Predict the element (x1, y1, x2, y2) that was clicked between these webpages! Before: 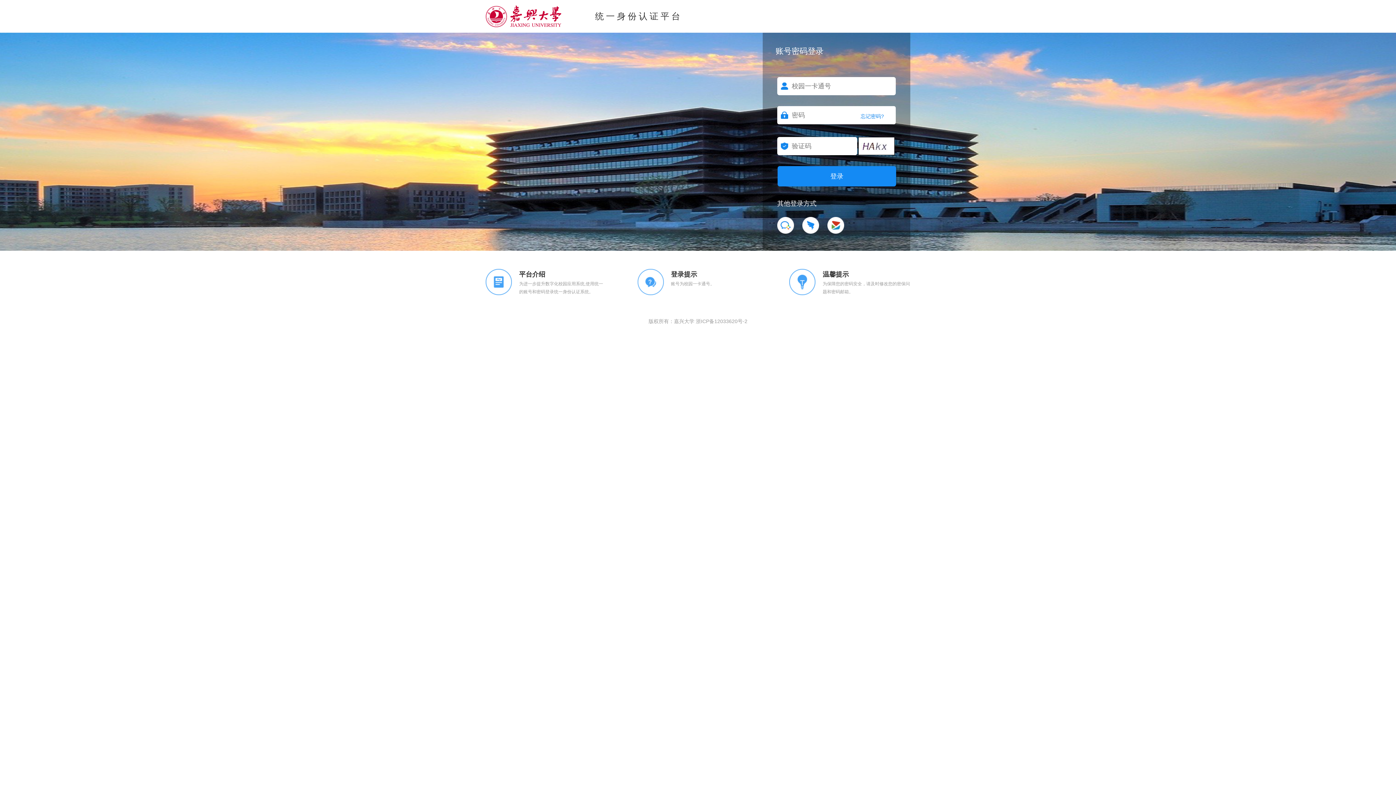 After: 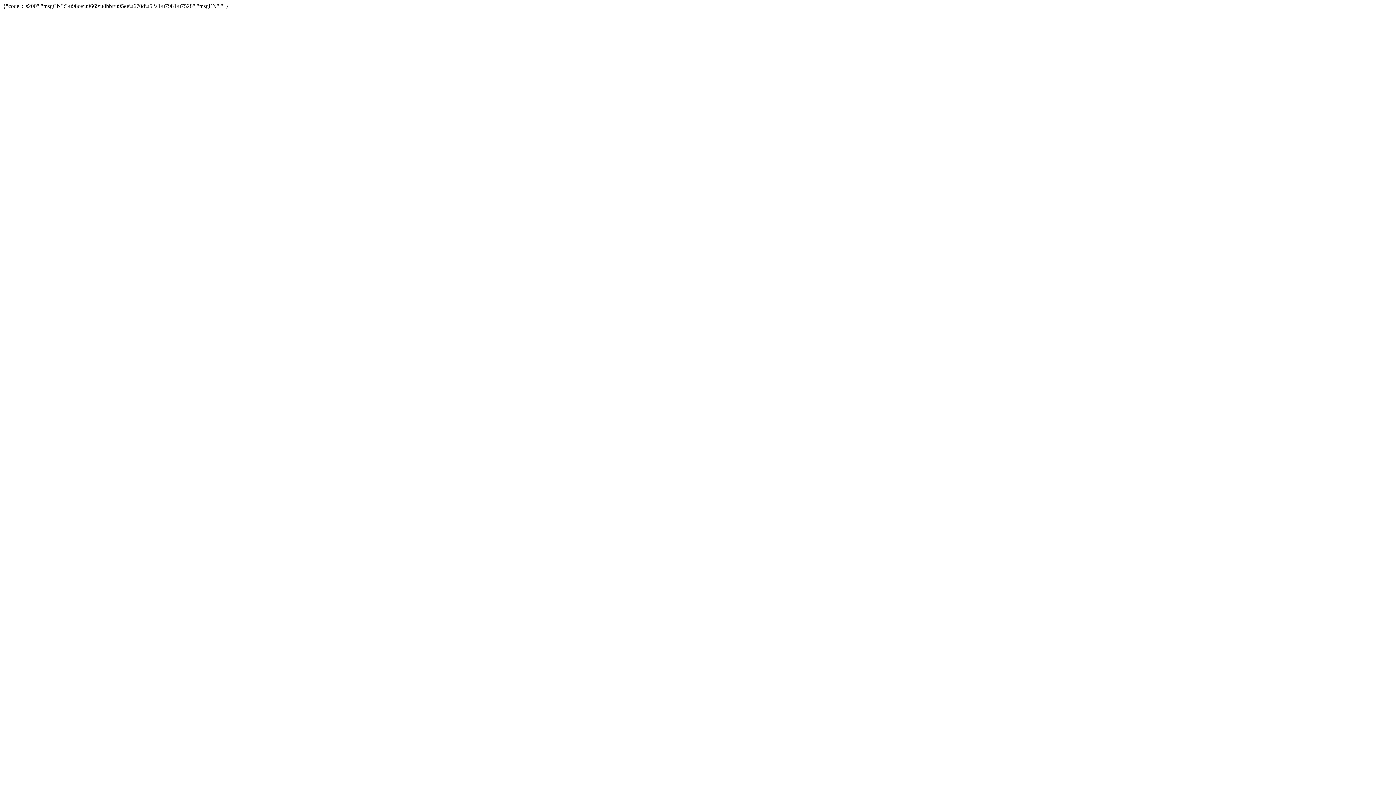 Action: bbox: (827, 228, 844, 233)